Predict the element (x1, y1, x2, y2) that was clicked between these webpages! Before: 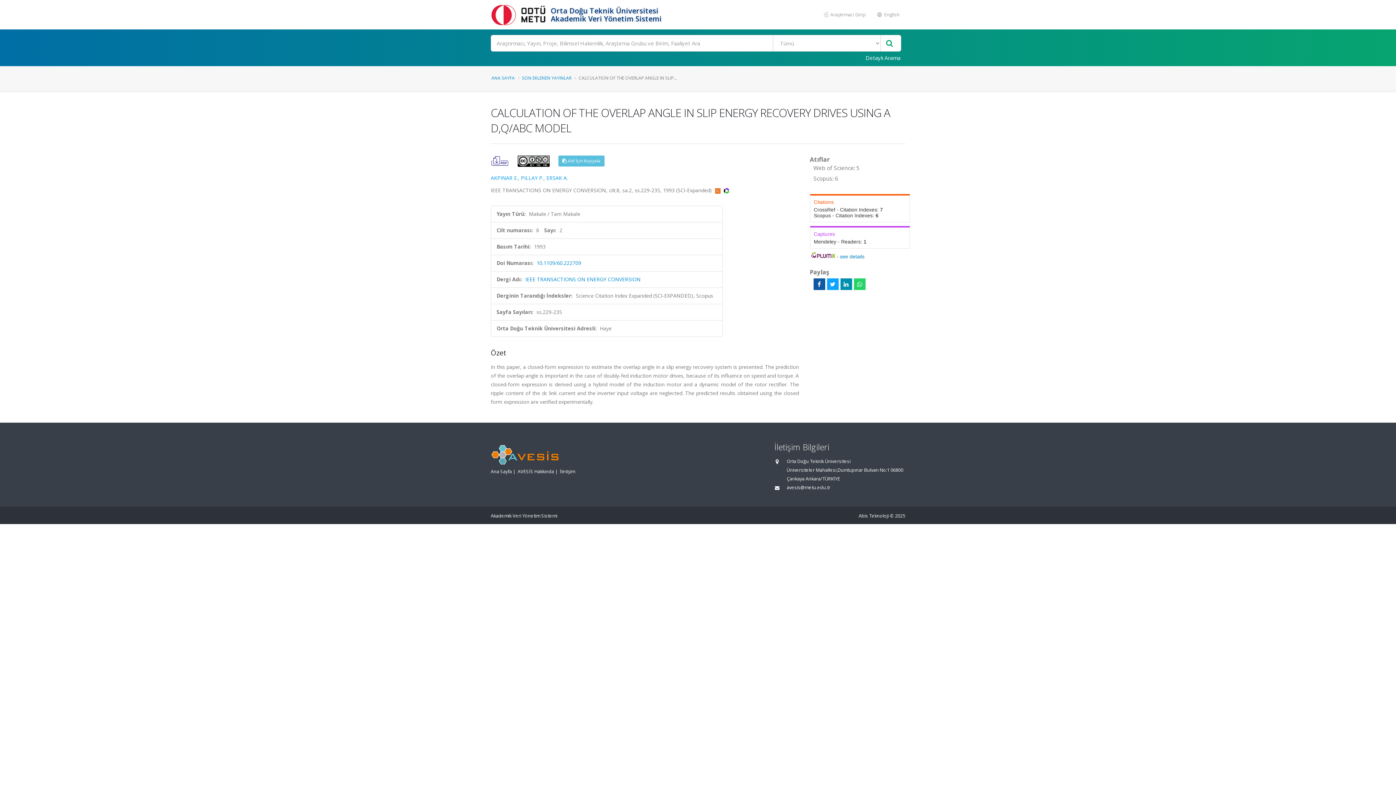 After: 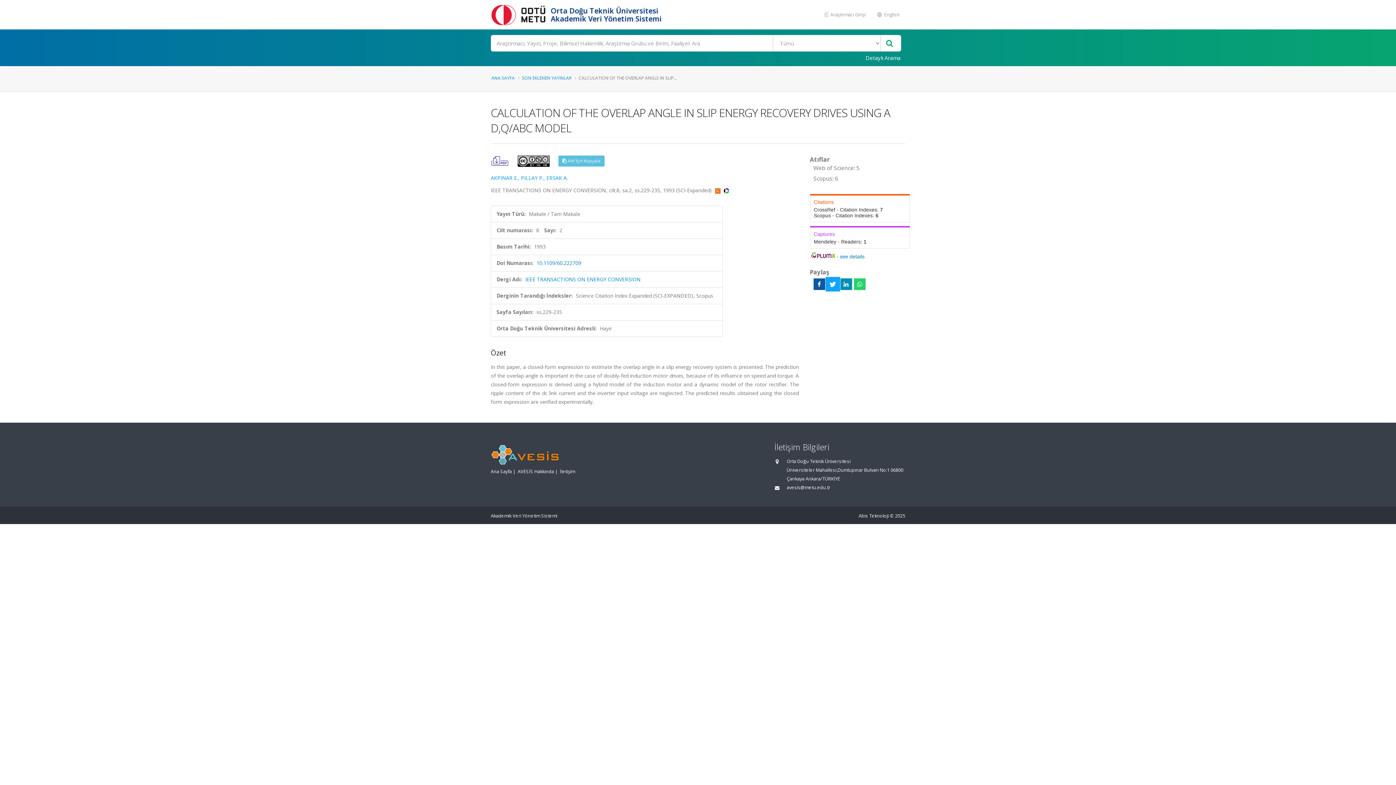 Action: bbox: (827, 278, 838, 290)